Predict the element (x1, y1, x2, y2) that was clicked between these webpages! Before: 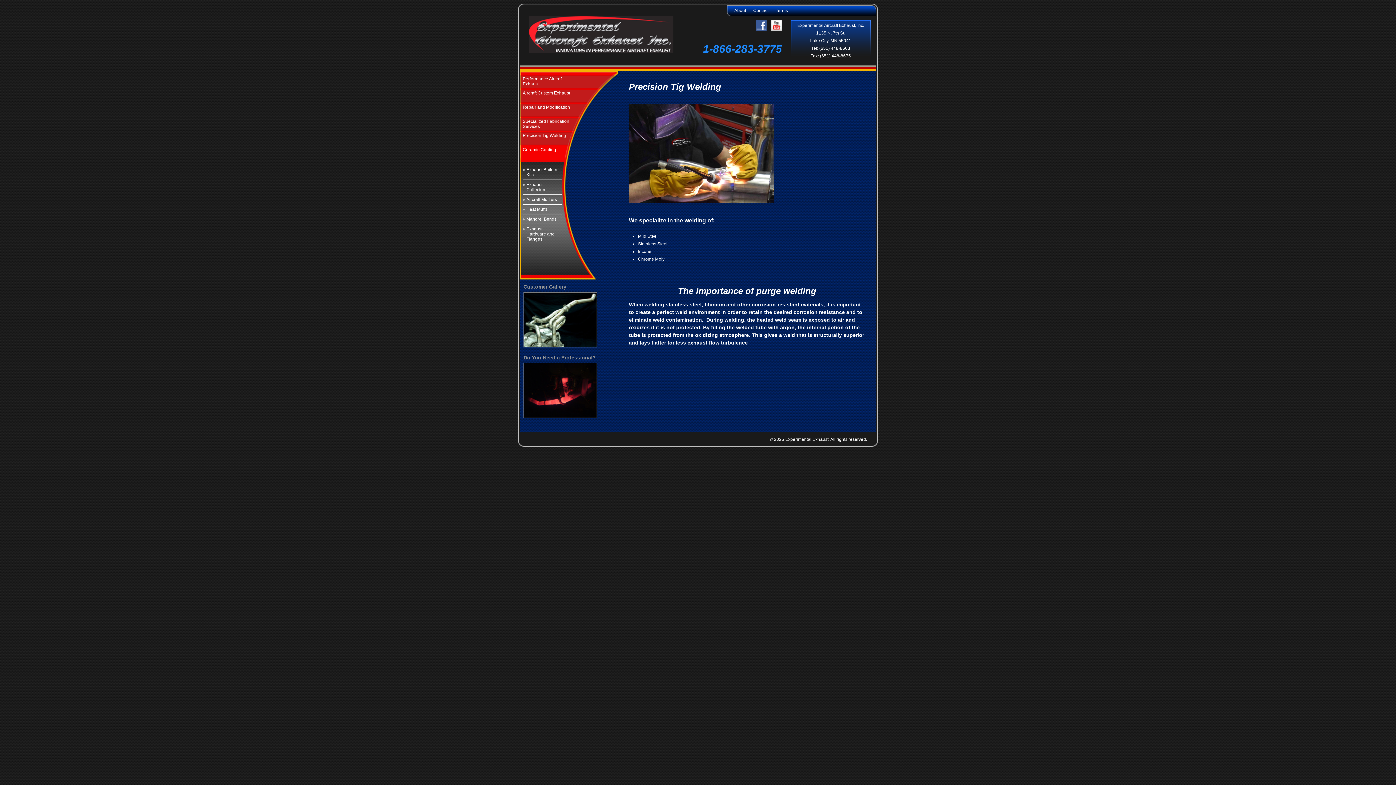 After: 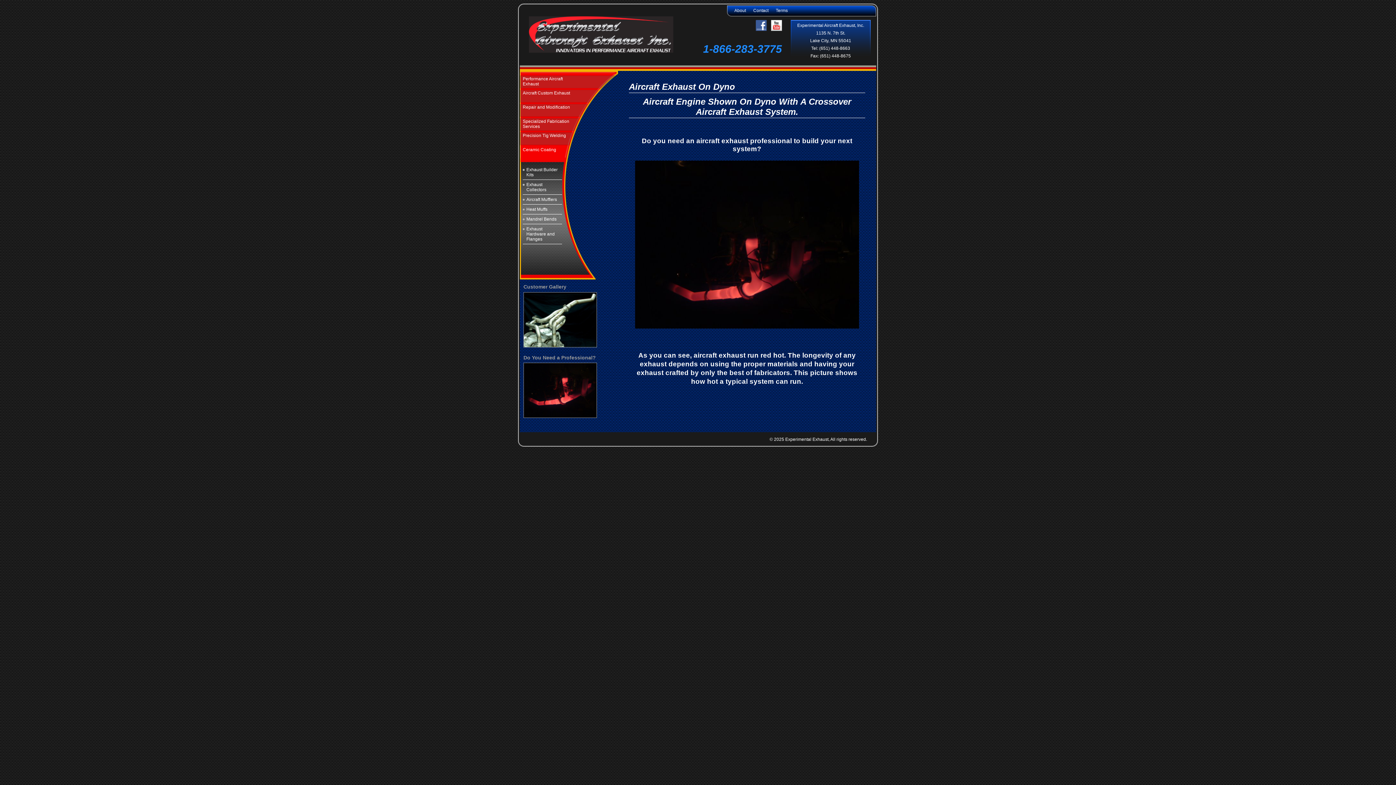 Action: label: Do You Need a Professional? bbox: (523, 354, 596, 418)